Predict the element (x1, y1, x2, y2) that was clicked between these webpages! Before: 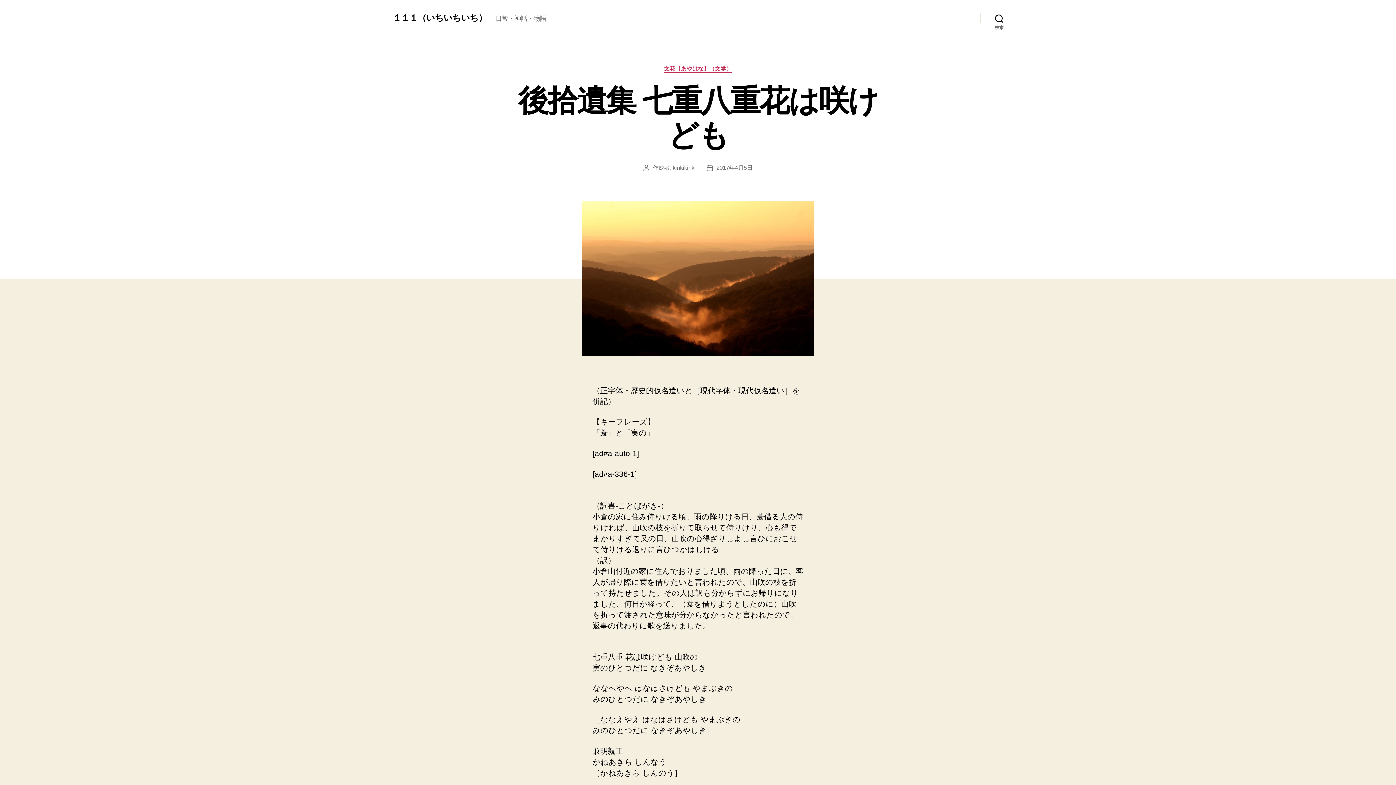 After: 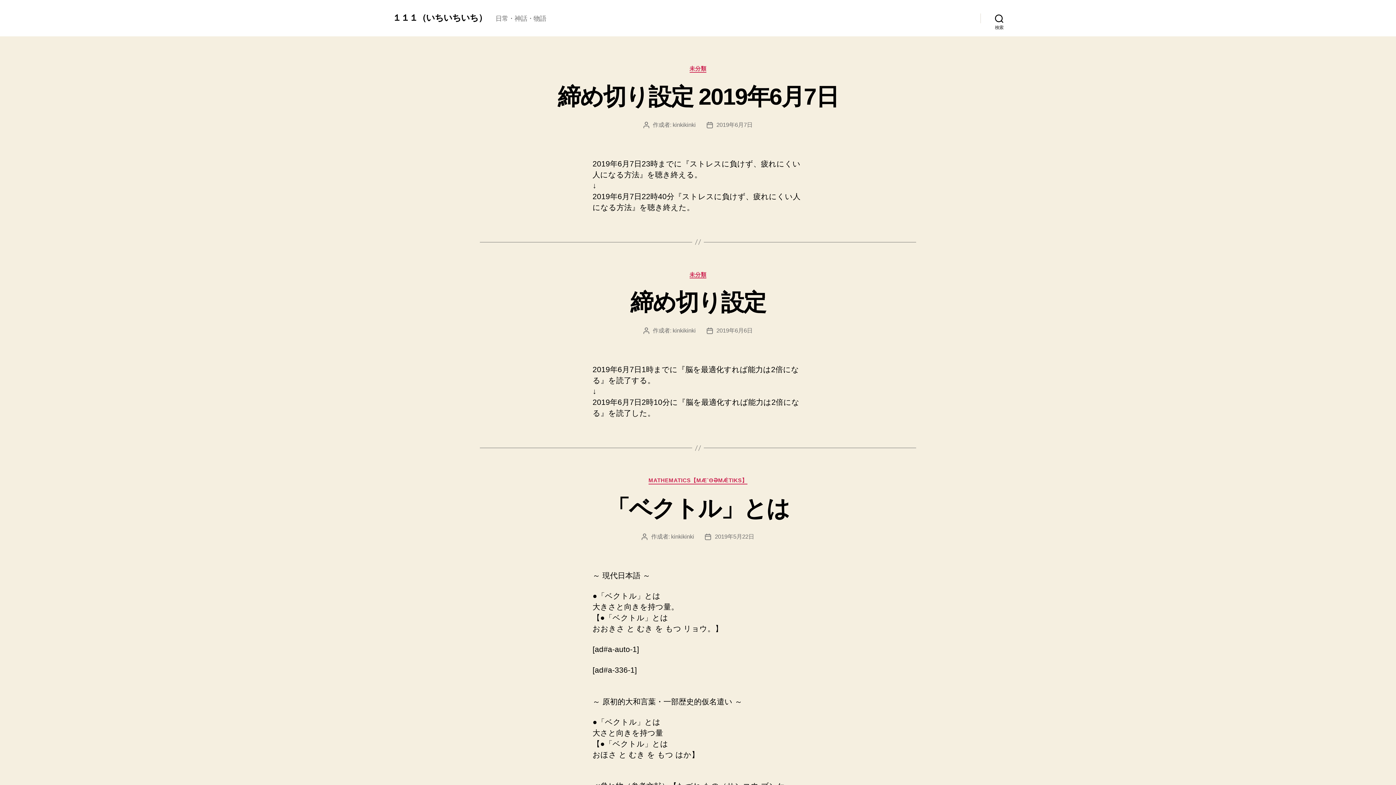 Action: bbox: (392, 13, 486, 22) label: １１１（いちいちいち）